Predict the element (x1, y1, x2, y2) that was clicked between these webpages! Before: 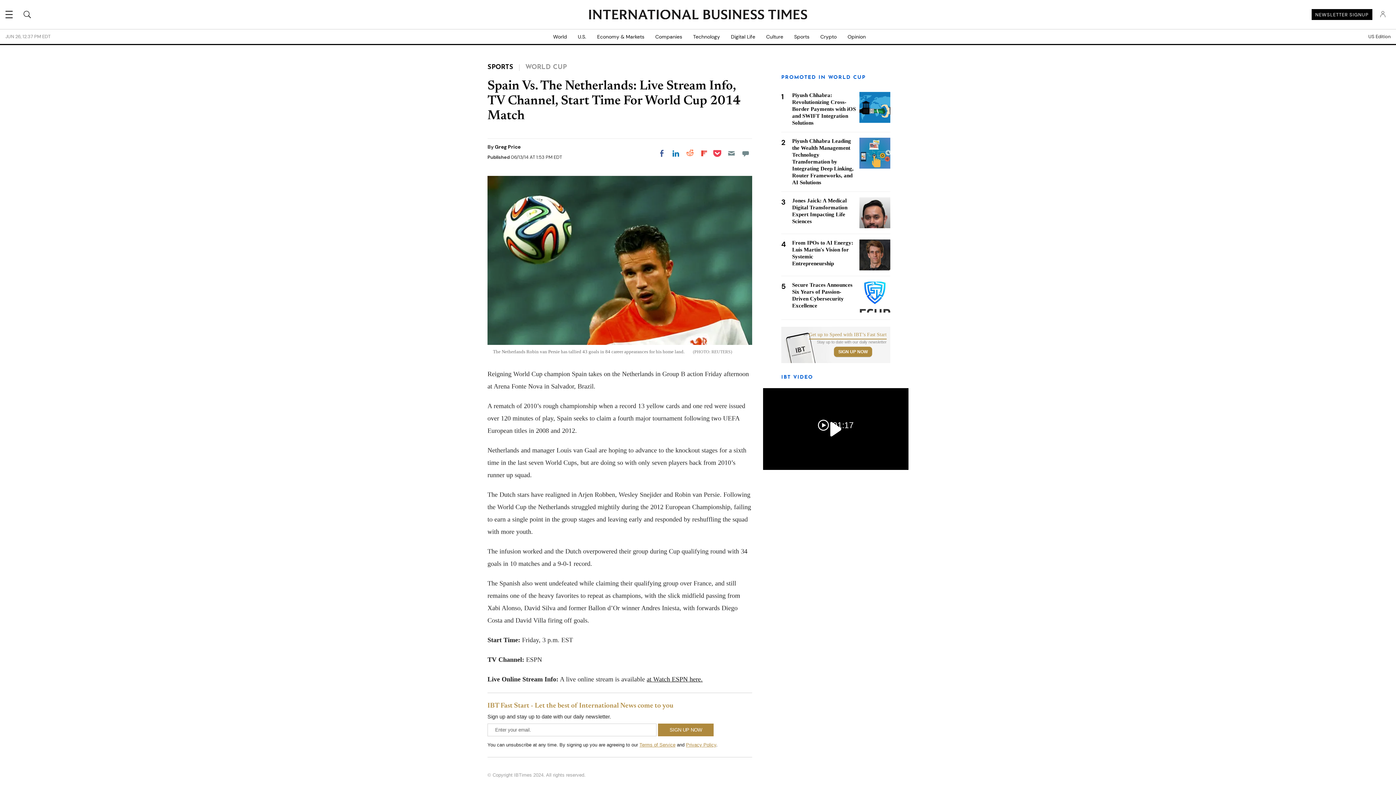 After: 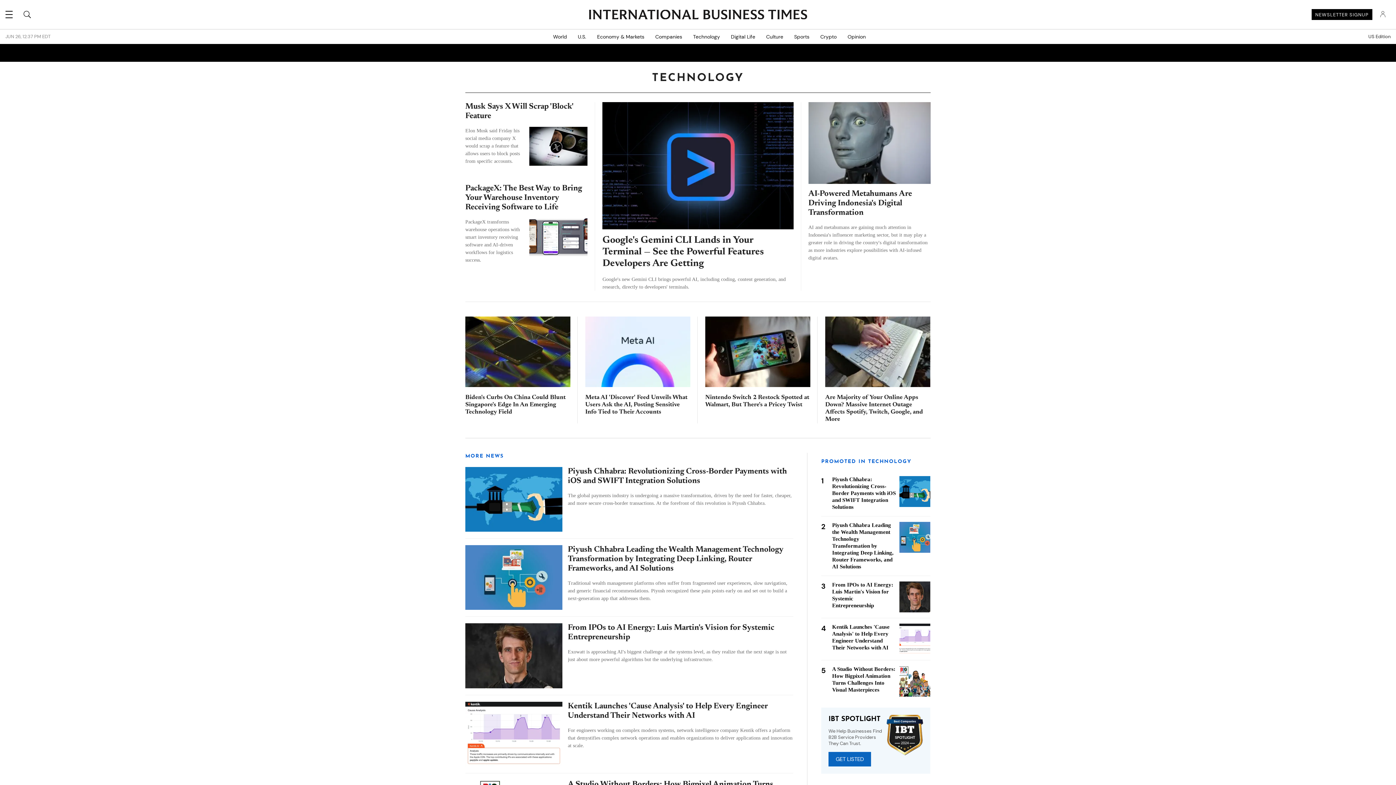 Action: bbox: (687, 29, 725, 44) label: Technology